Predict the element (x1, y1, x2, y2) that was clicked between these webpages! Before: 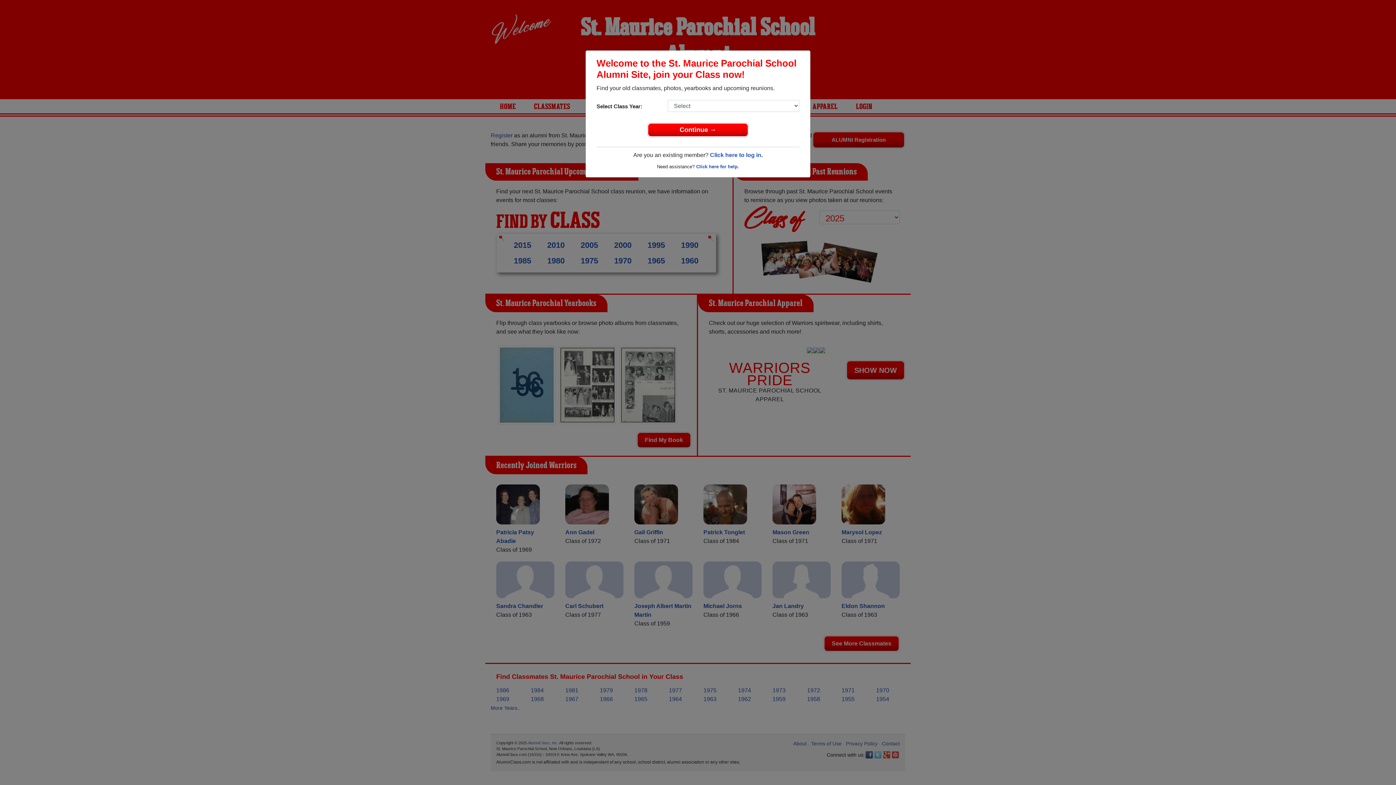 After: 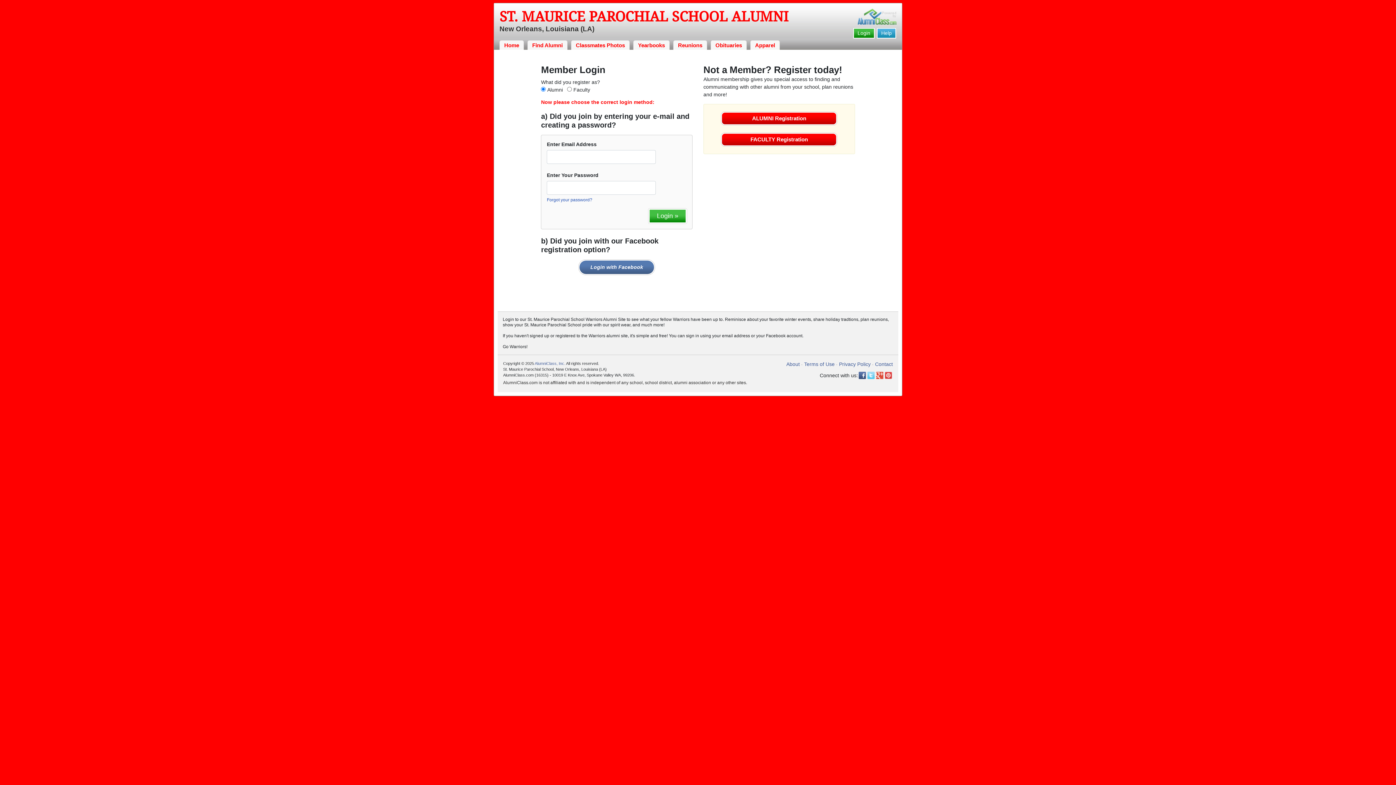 Action: bbox: (710, 152, 762, 158) label: Click here to log in.